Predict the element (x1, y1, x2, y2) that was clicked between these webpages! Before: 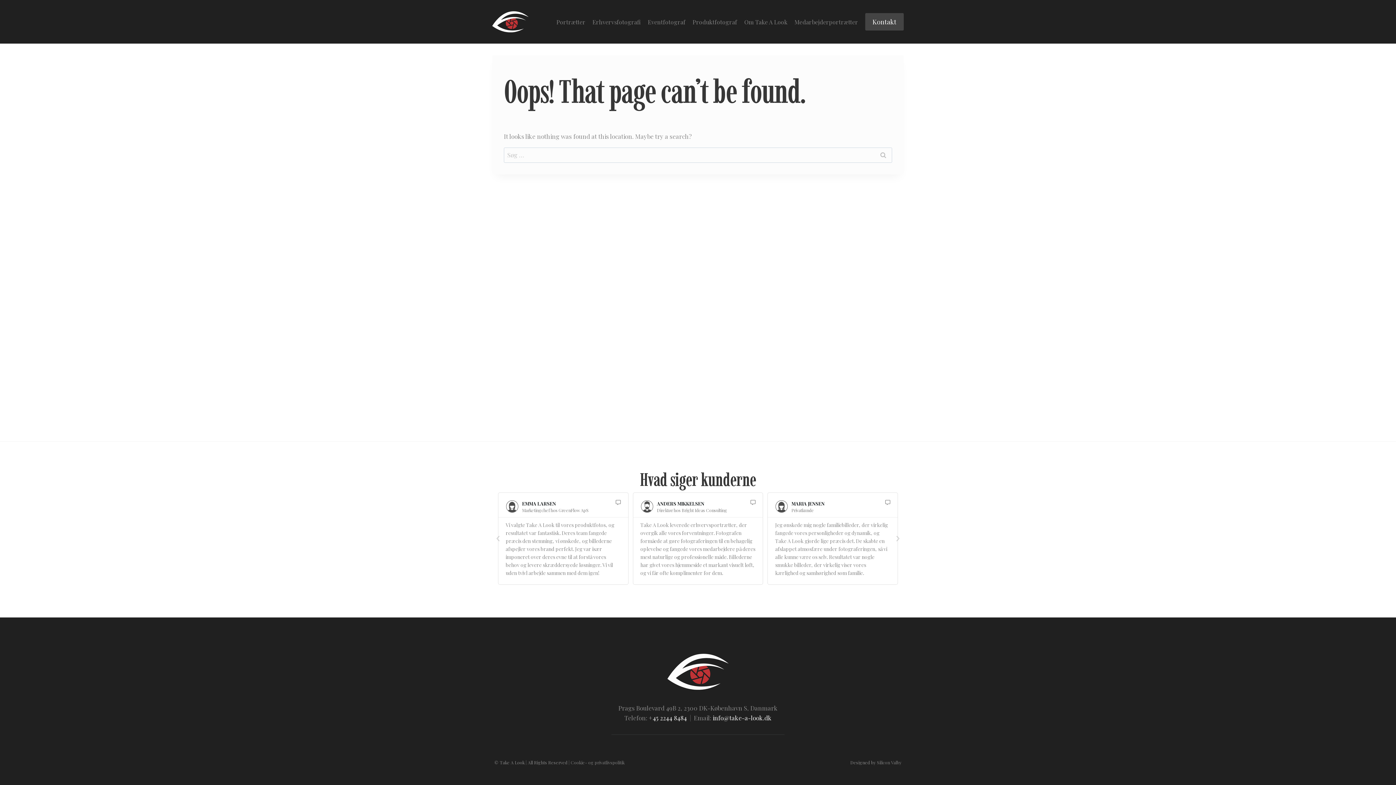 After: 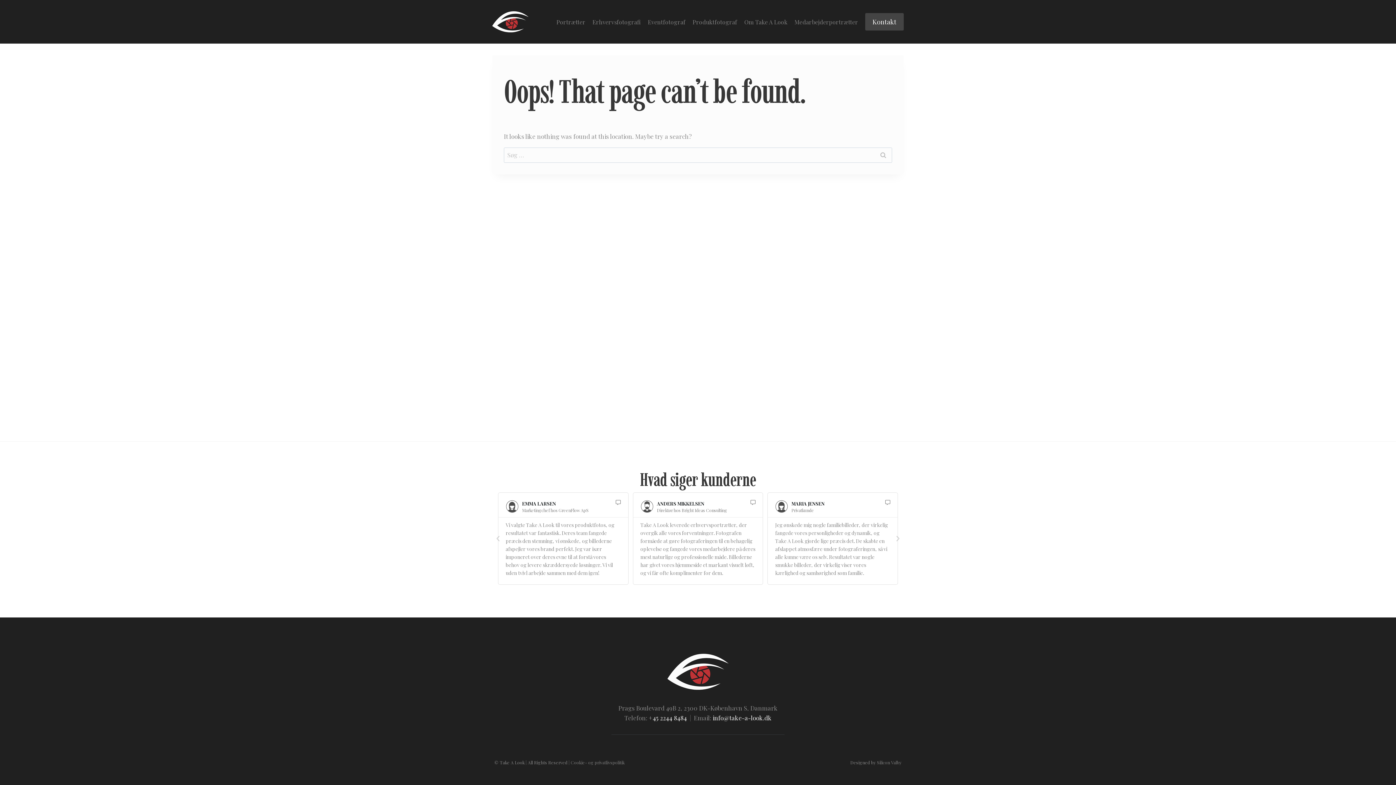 Action: bbox: (877, 760, 901, 765) label: Silicon Valby